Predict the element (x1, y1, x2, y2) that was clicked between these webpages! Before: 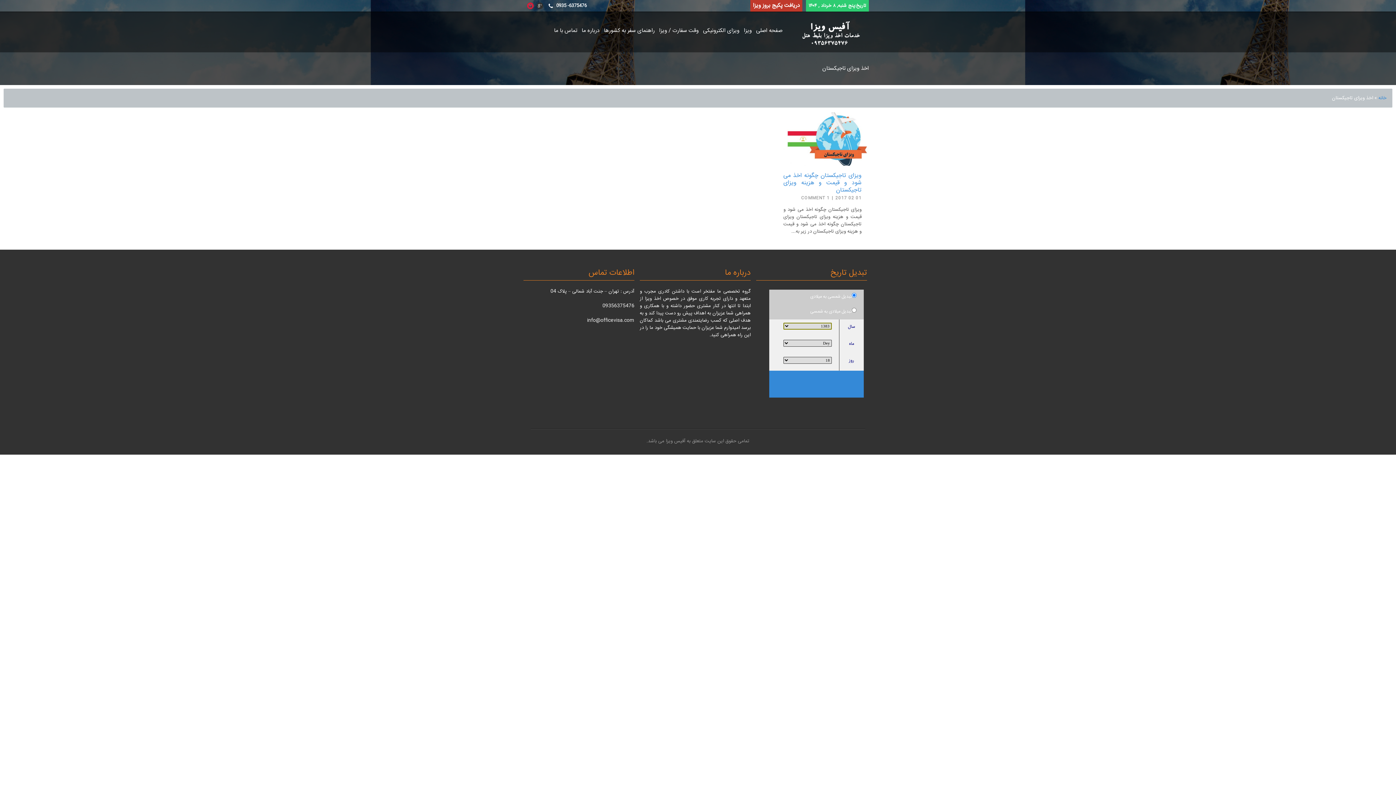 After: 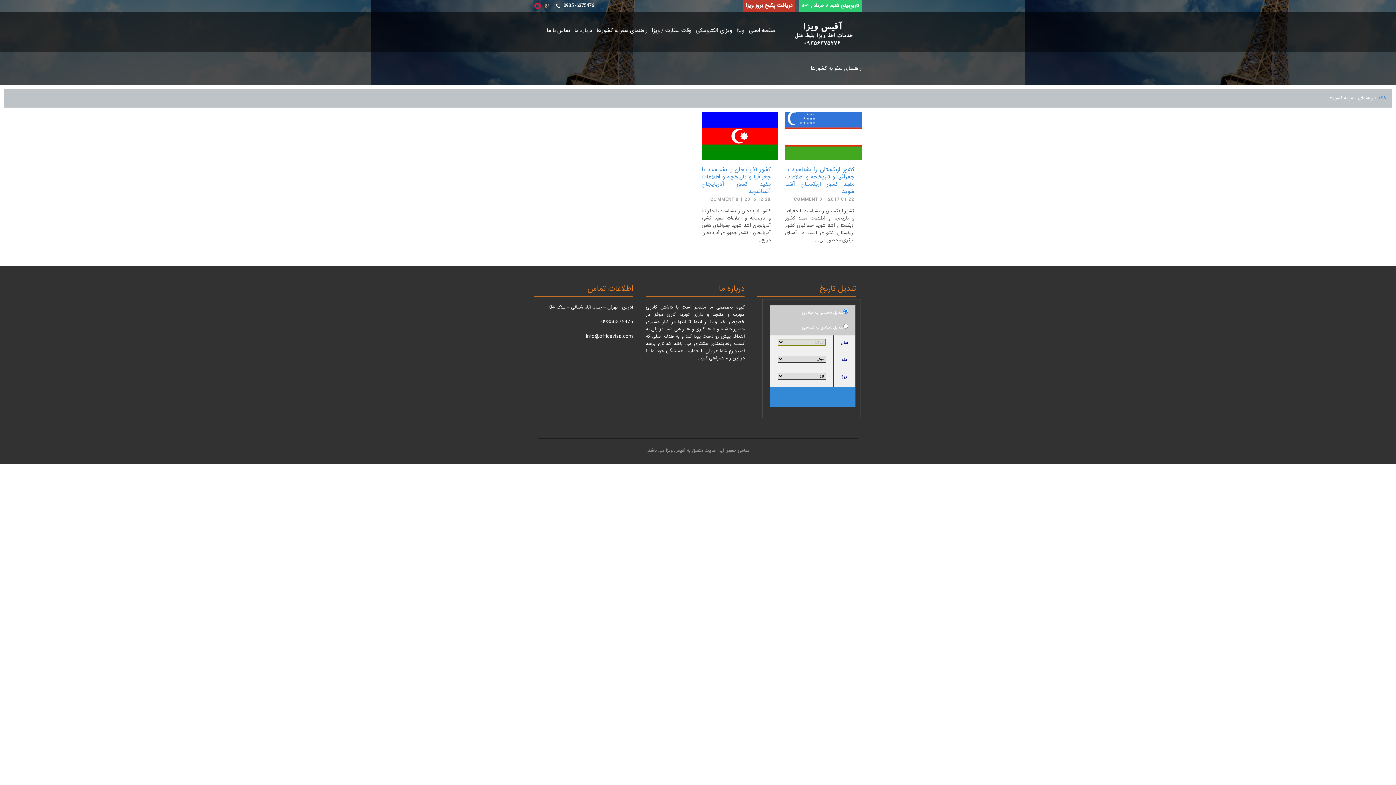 Action: bbox: (601, 26, 657, 35) label: راهنمای سفر به کشورها